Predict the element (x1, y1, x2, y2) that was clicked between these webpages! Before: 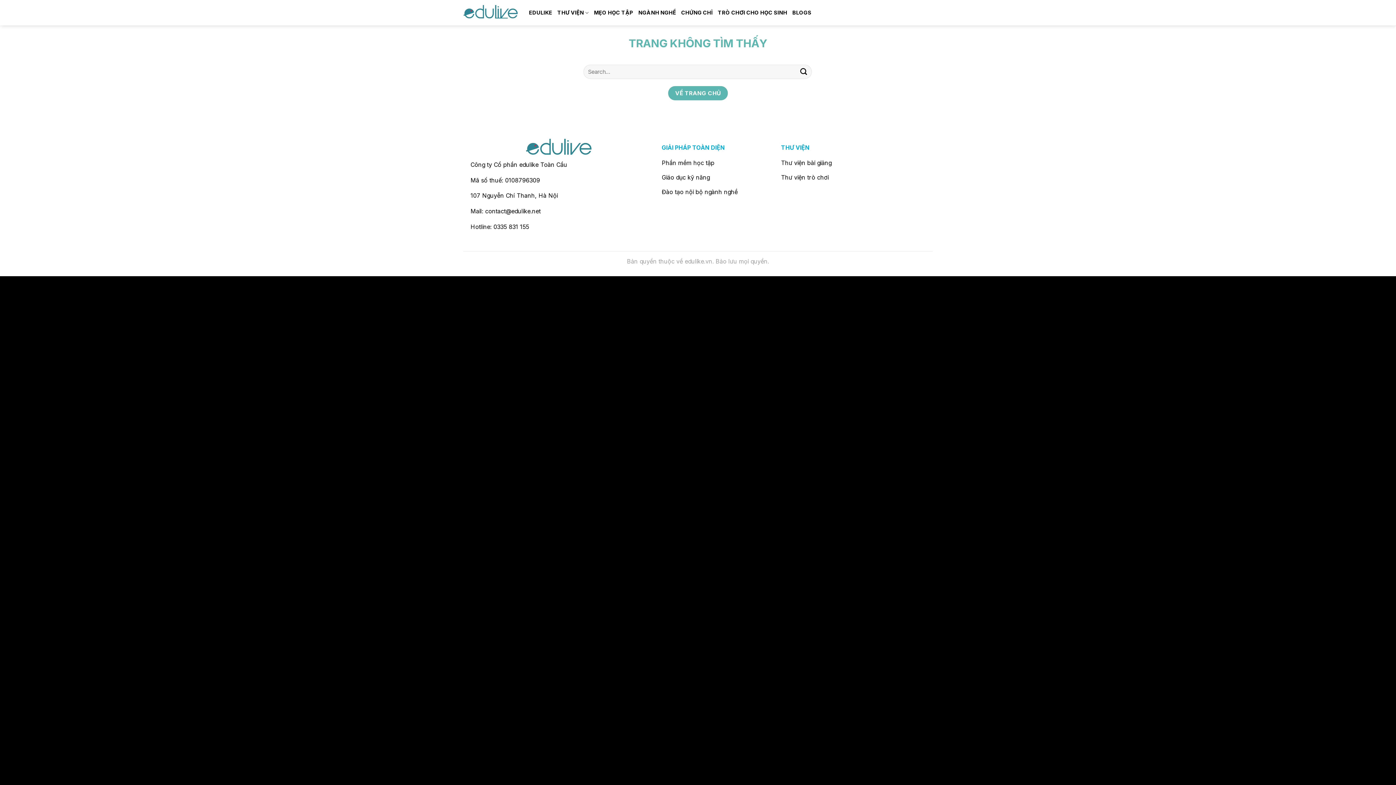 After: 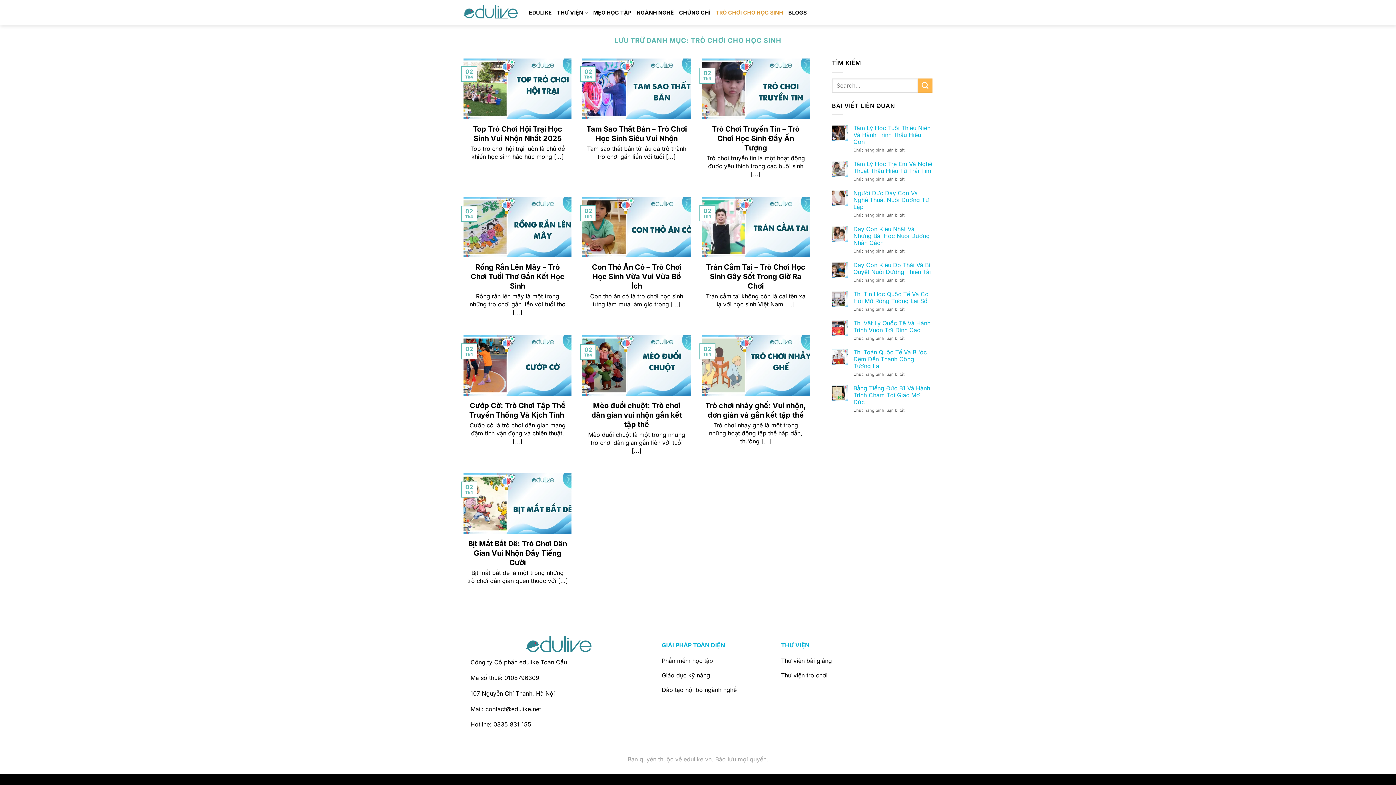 Action: bbox: (781, 171, 893, 186) label: Thư viện trò chơi